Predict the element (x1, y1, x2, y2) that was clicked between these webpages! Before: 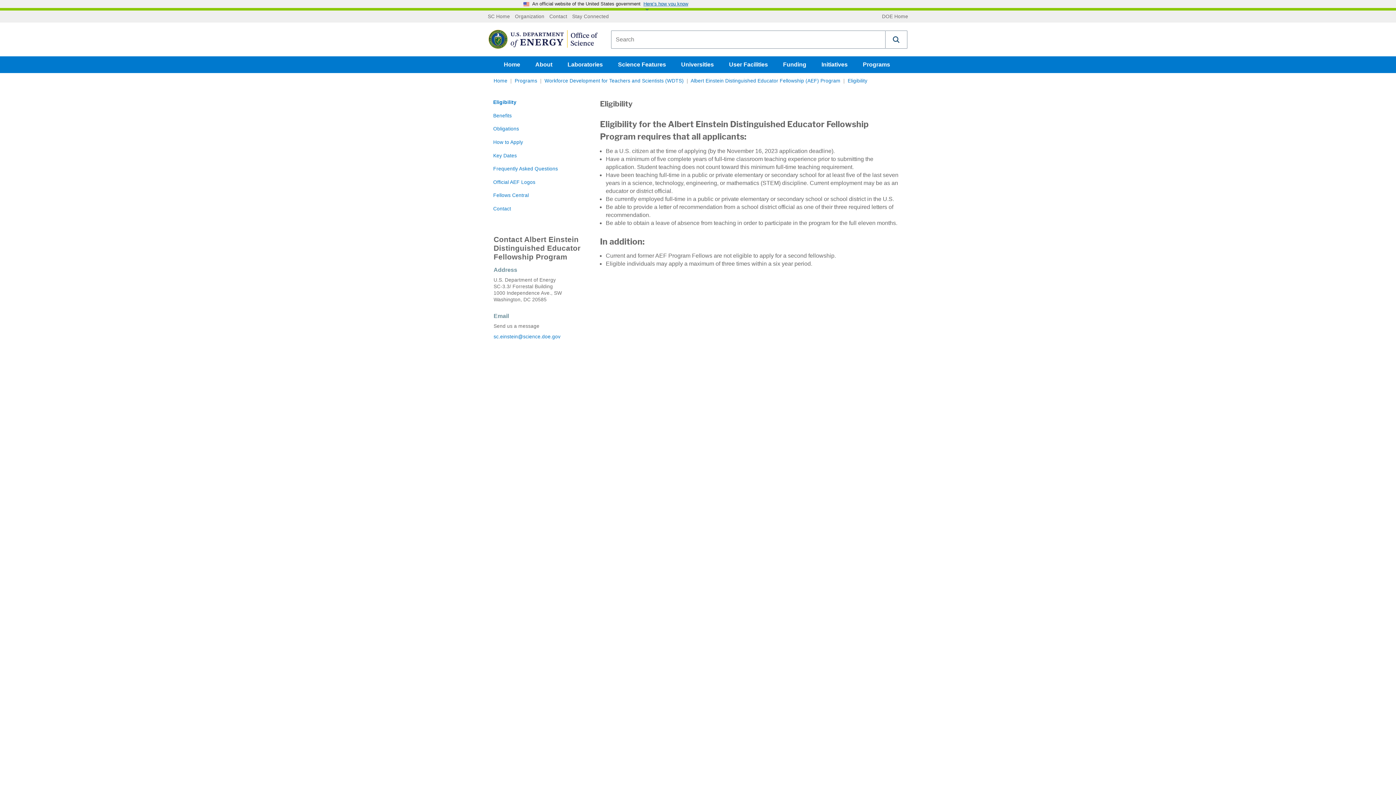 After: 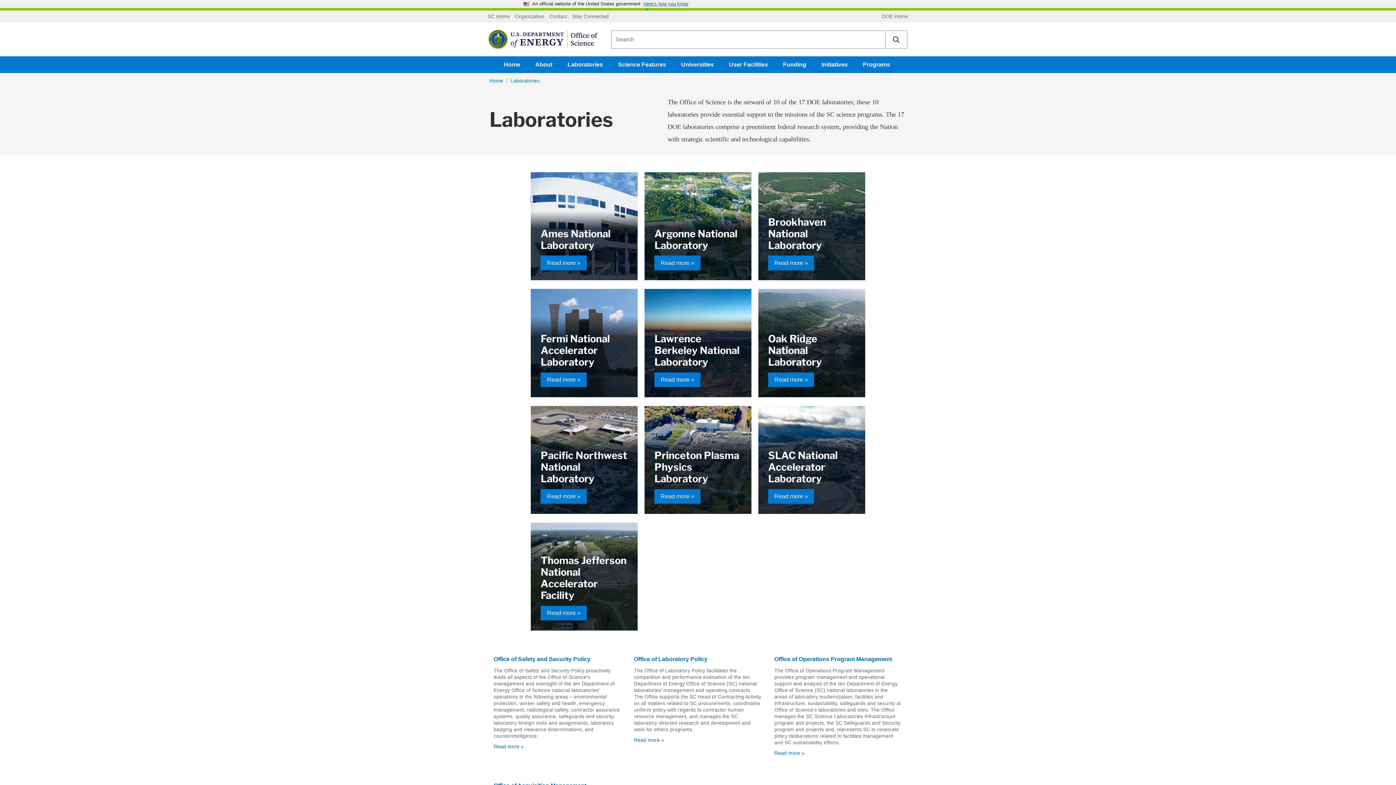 Action: bbox: (561, 56, 608, 73) label: Laboratories